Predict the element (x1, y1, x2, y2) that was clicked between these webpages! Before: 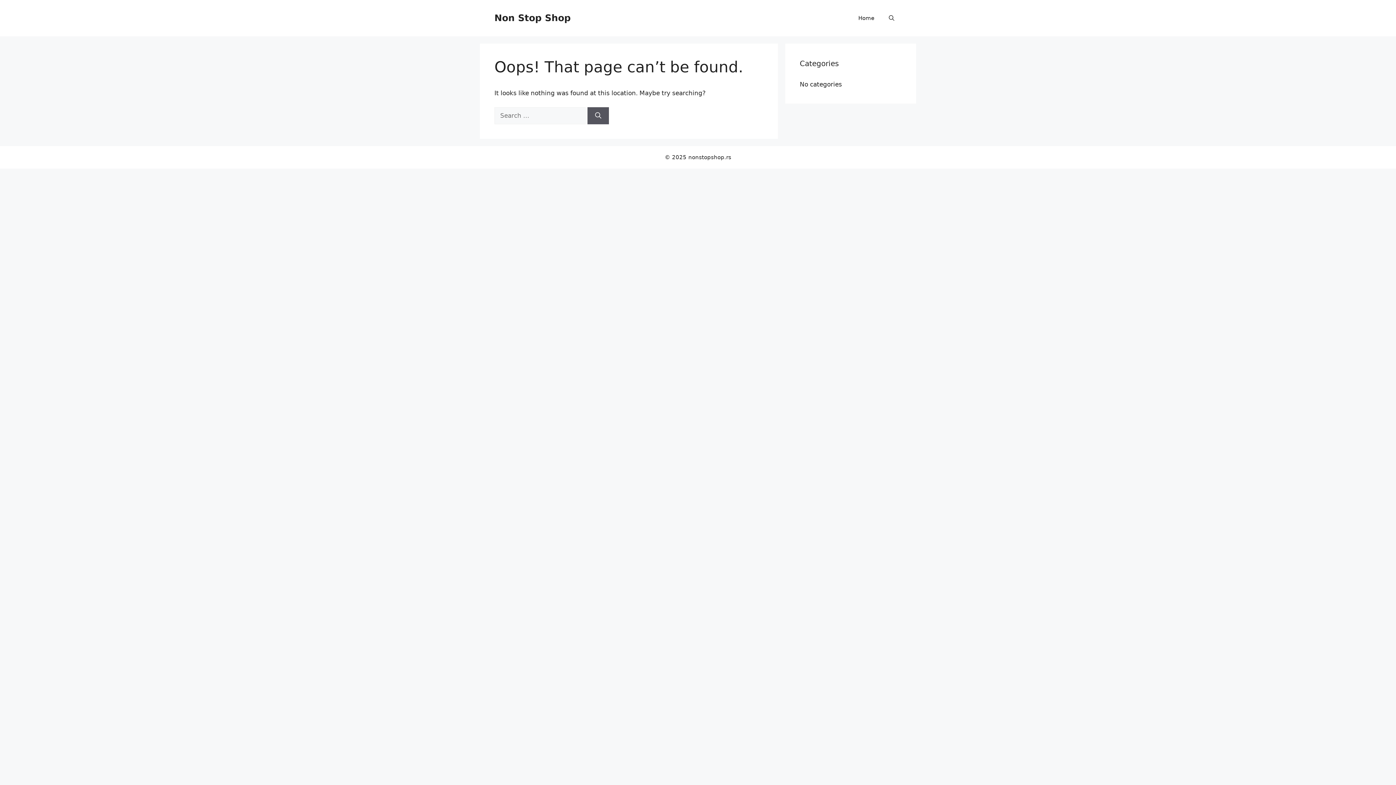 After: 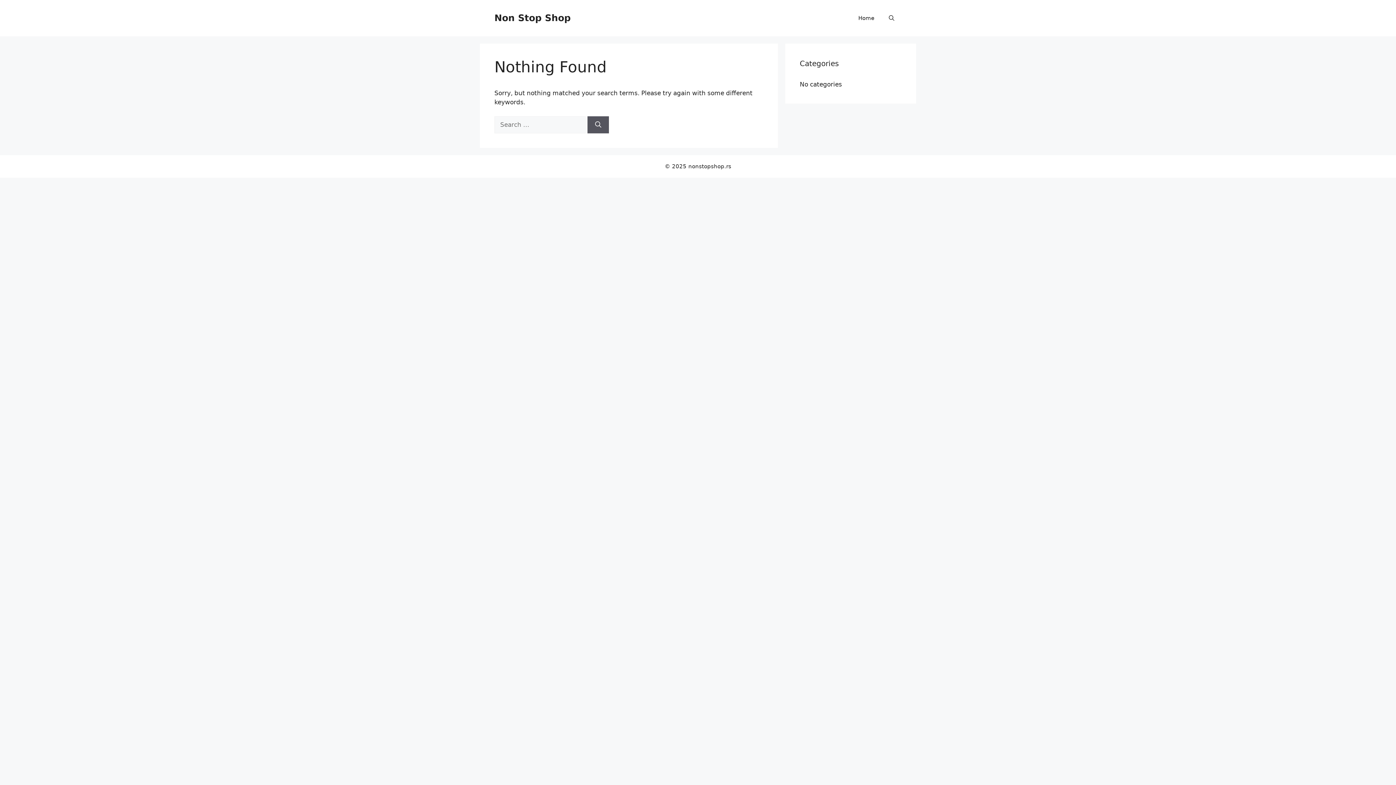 Action: label: Search bbox: (587, 107, 609, 124)